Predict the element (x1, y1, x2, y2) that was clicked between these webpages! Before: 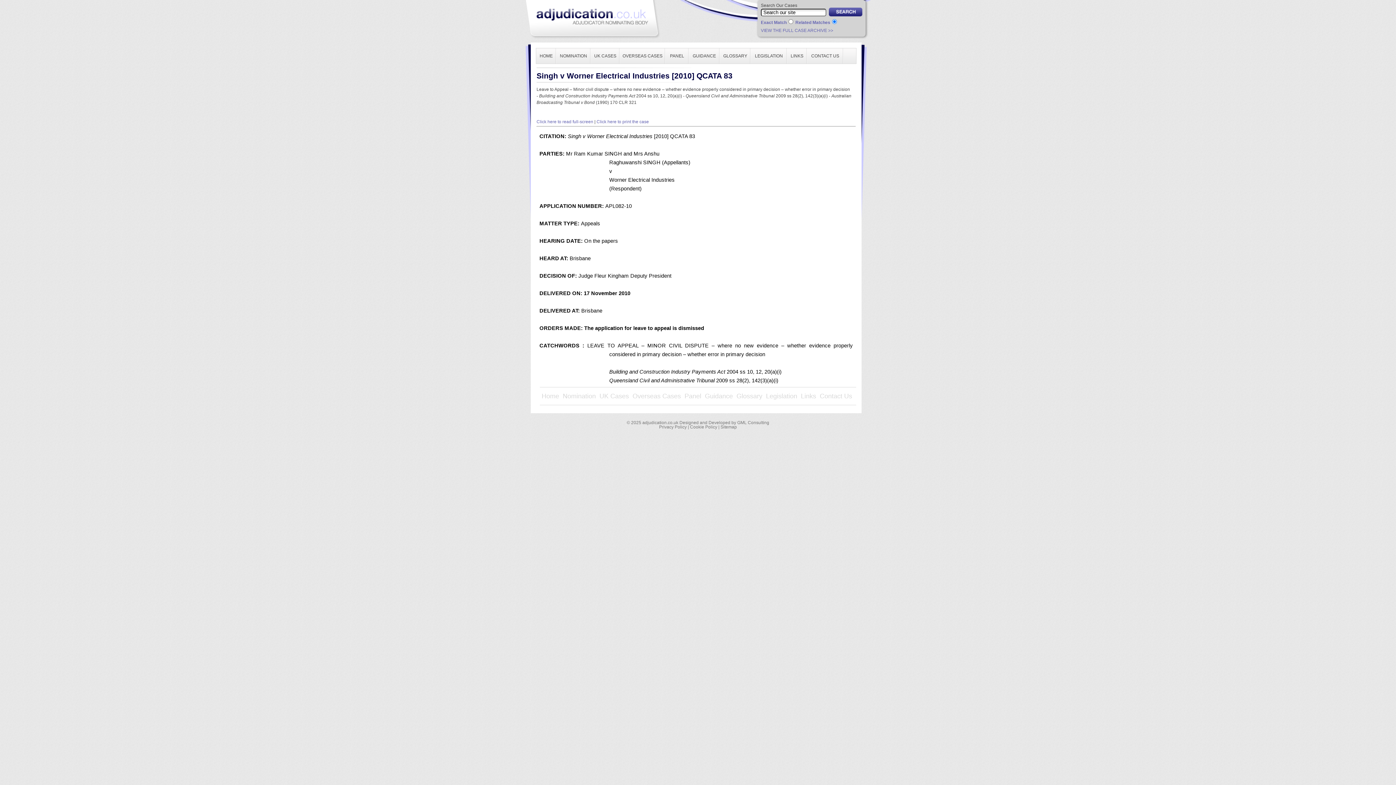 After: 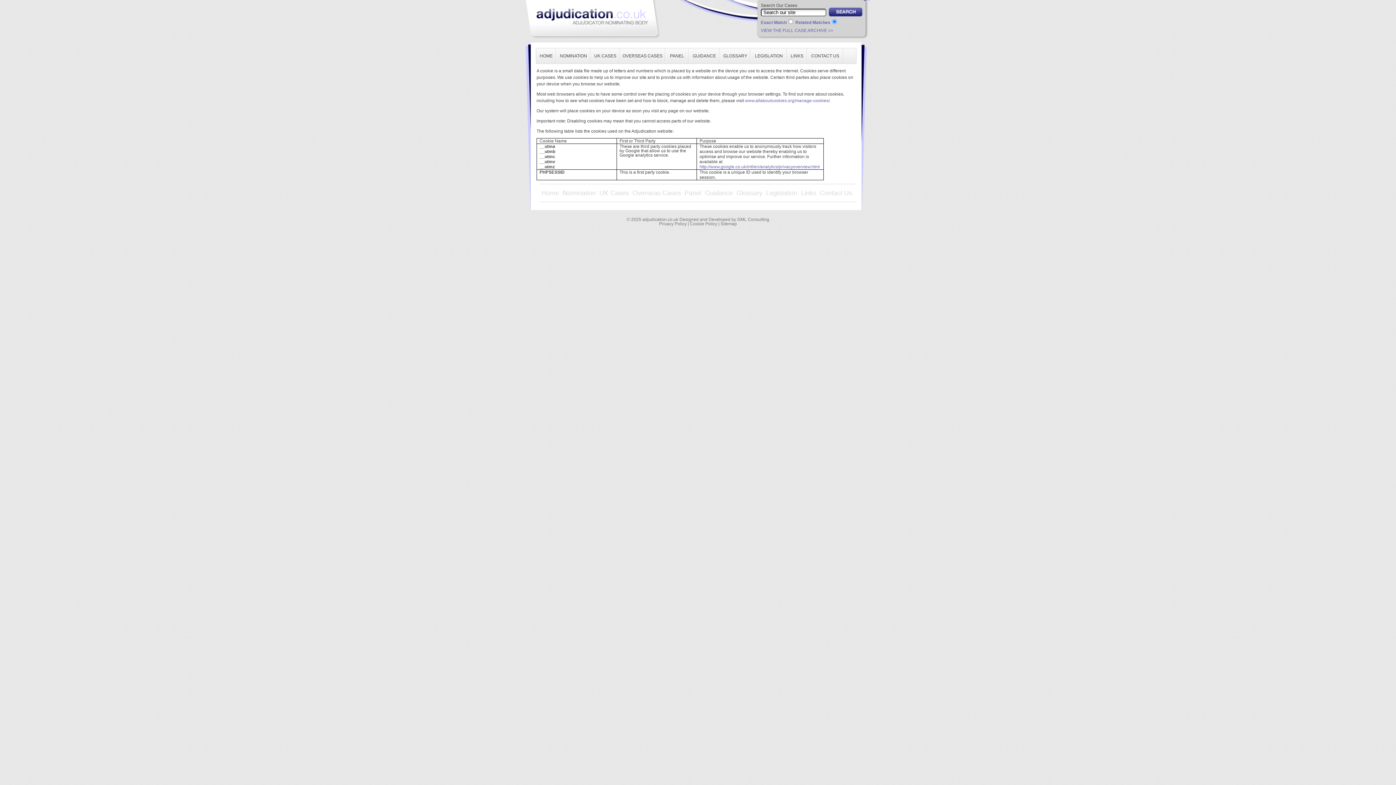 Action: label: Cookie Policy bbox: (690, 424, 717, 429)